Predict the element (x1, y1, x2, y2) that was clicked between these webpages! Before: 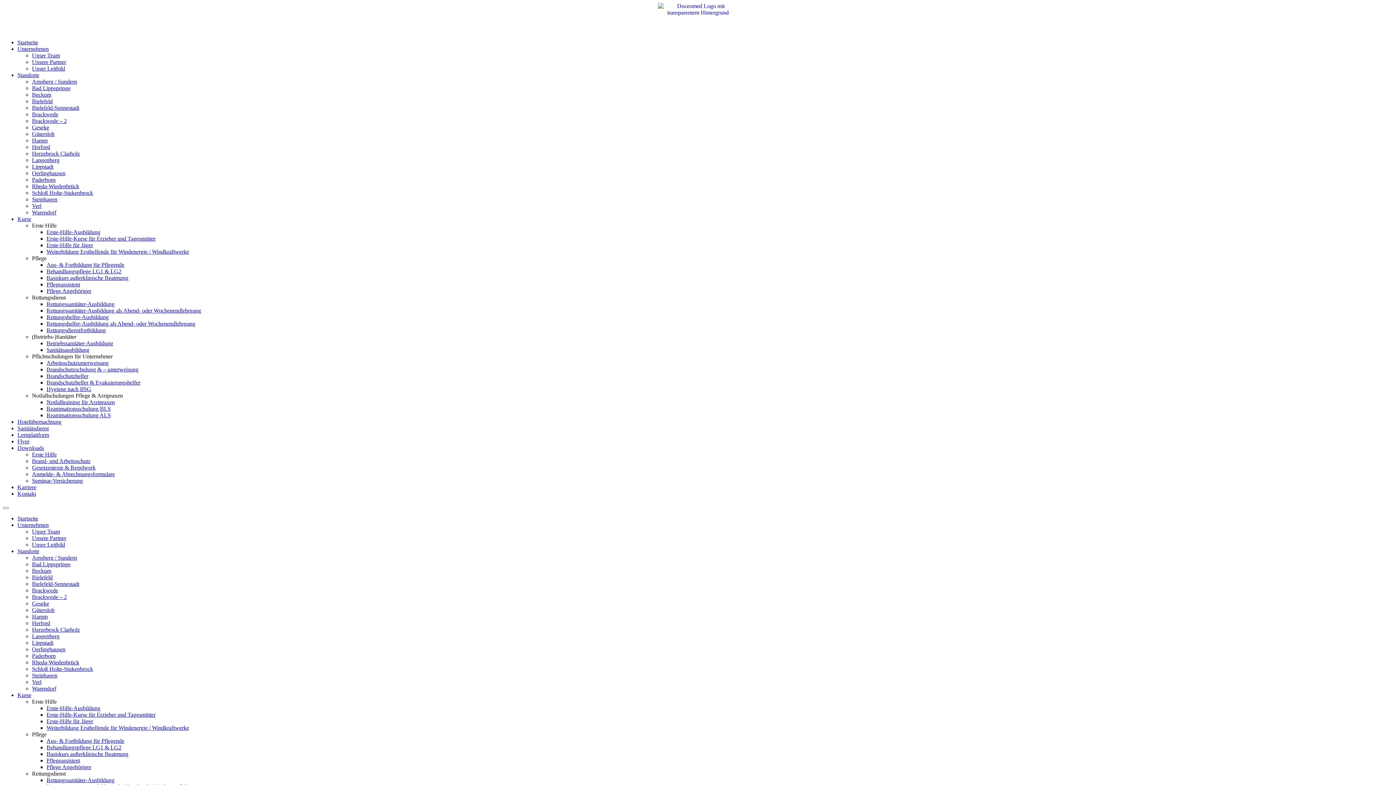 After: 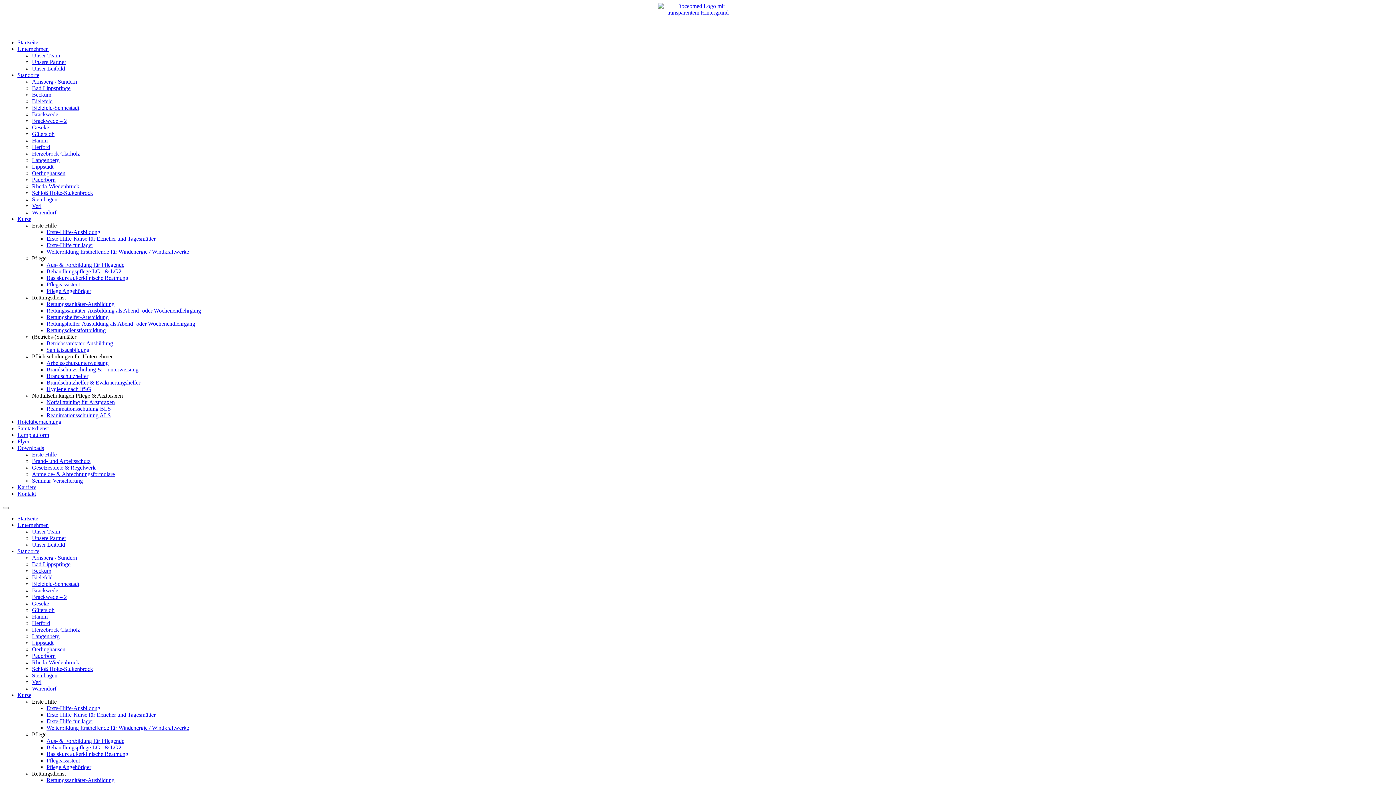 Action: label: Flyer bbox: (17, 438, 29, 444)